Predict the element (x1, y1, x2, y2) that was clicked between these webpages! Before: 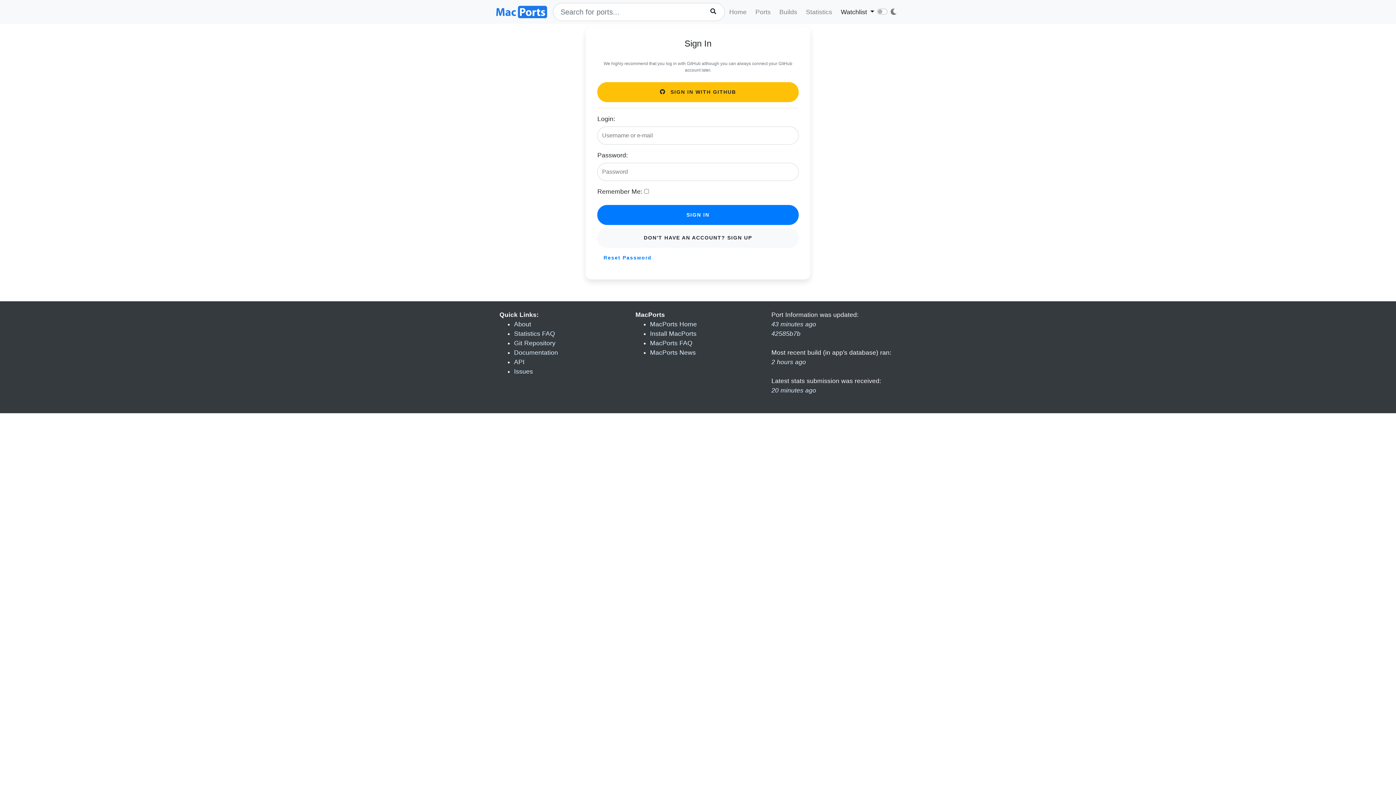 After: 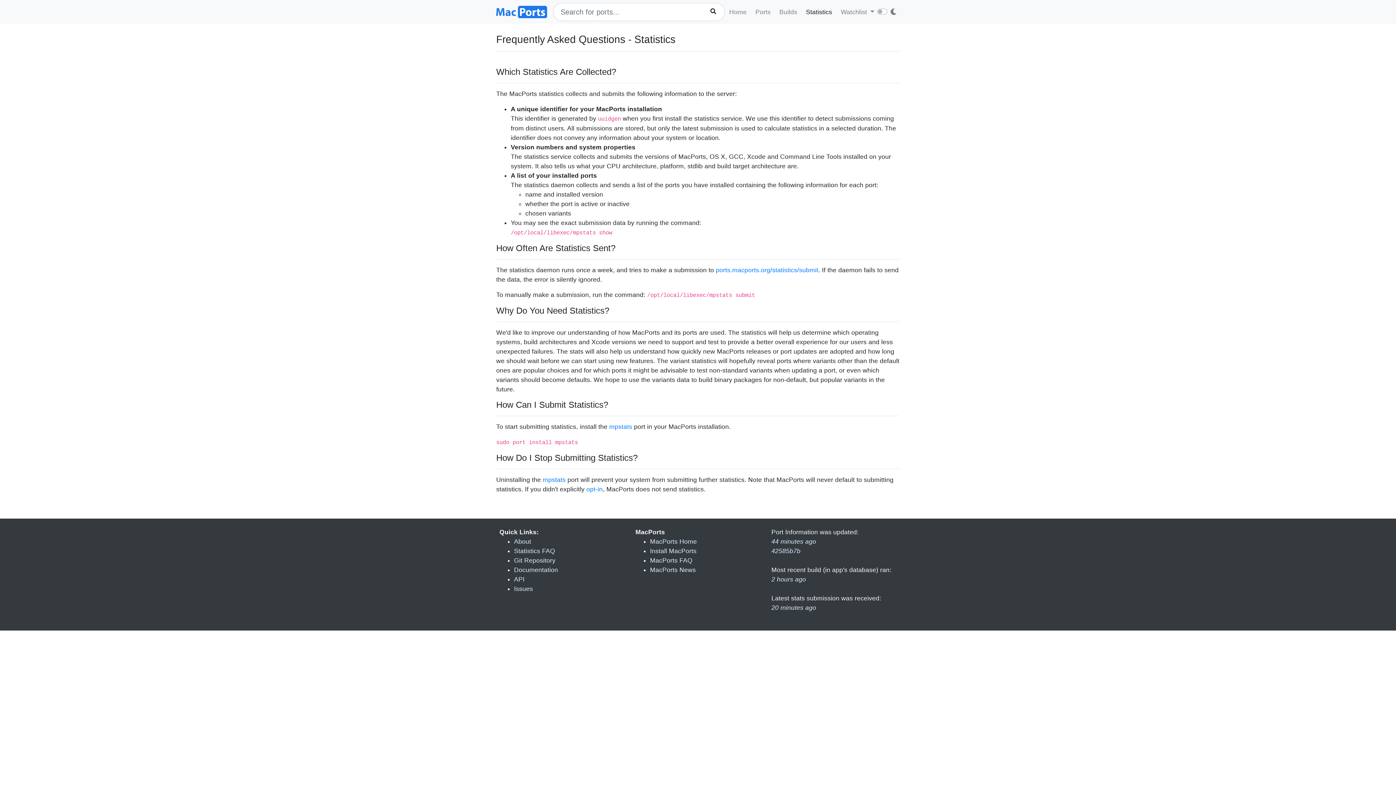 Action: label: Statistics FAQ bbox: (514, 330, 555, 337)